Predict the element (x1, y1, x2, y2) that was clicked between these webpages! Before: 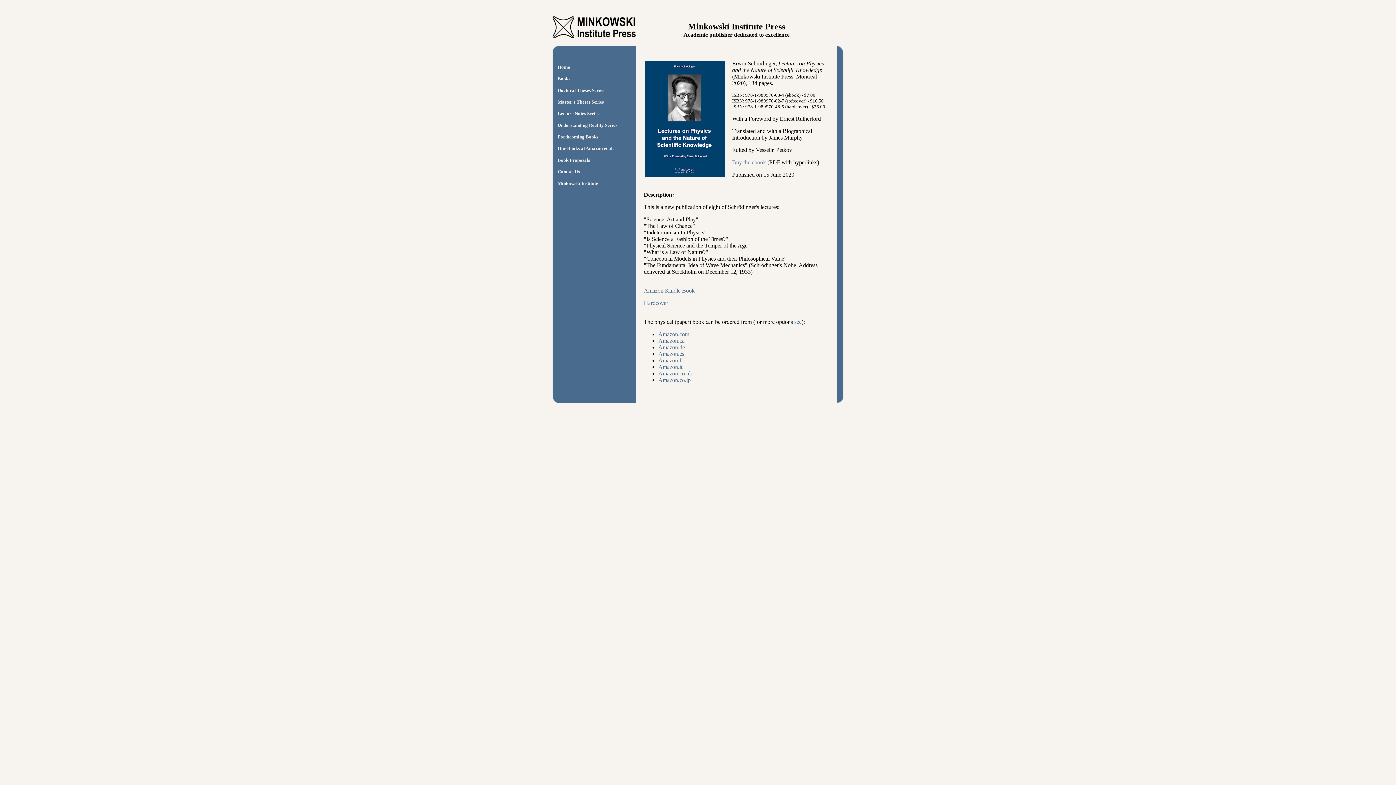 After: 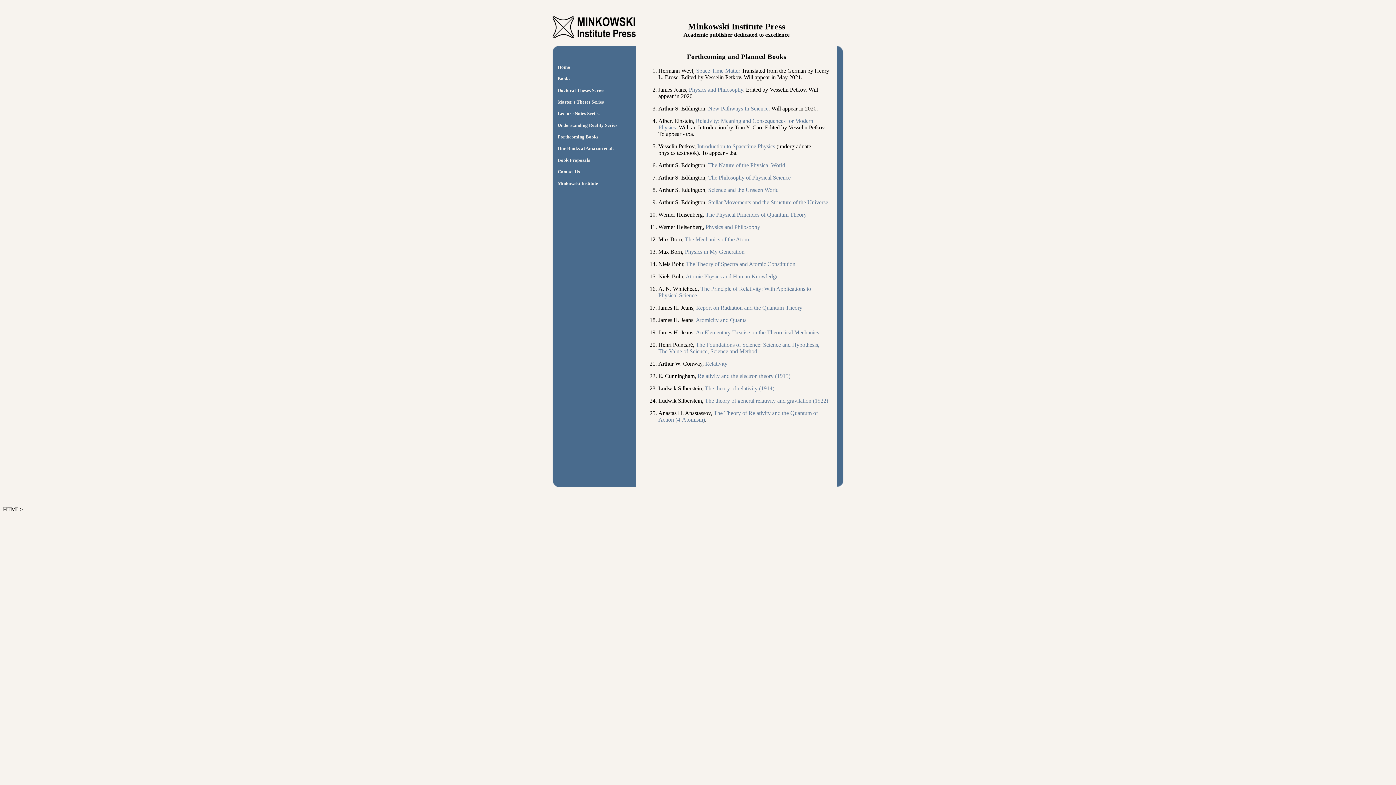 Action: label: Forthcoming Books bbox: (557, 133, 598, 139)